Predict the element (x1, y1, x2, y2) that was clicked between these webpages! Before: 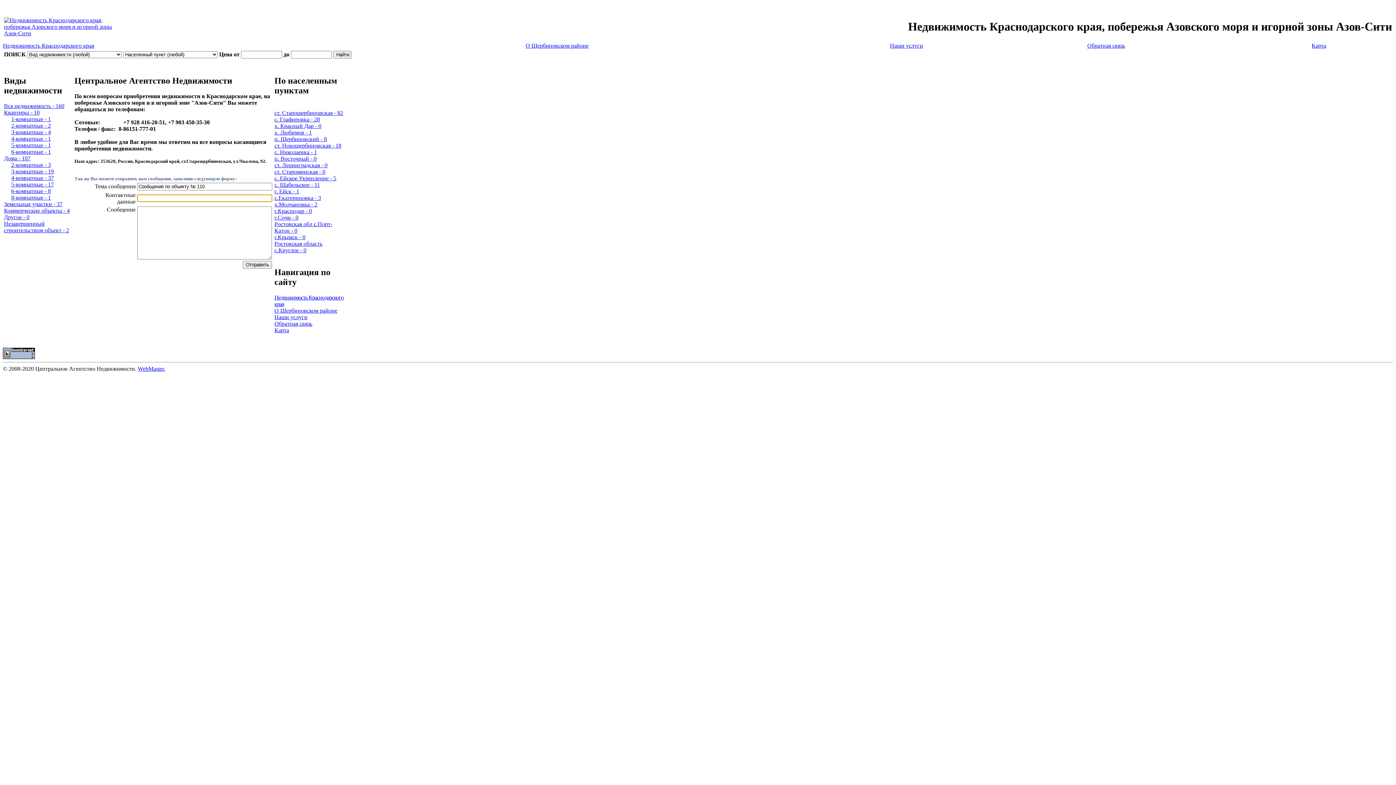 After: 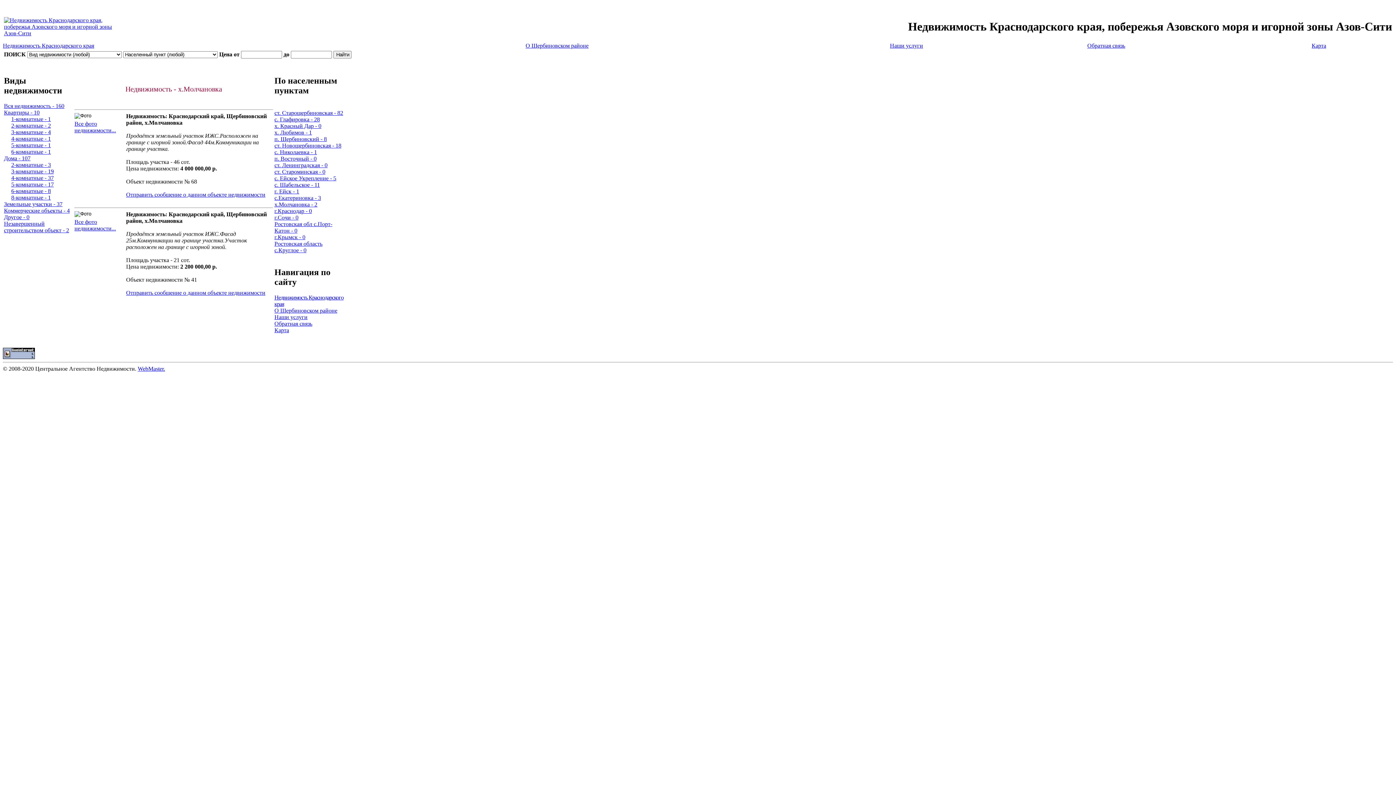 Action: bbox: (274, 201, 317, 207) label: х.Молчановка - 2